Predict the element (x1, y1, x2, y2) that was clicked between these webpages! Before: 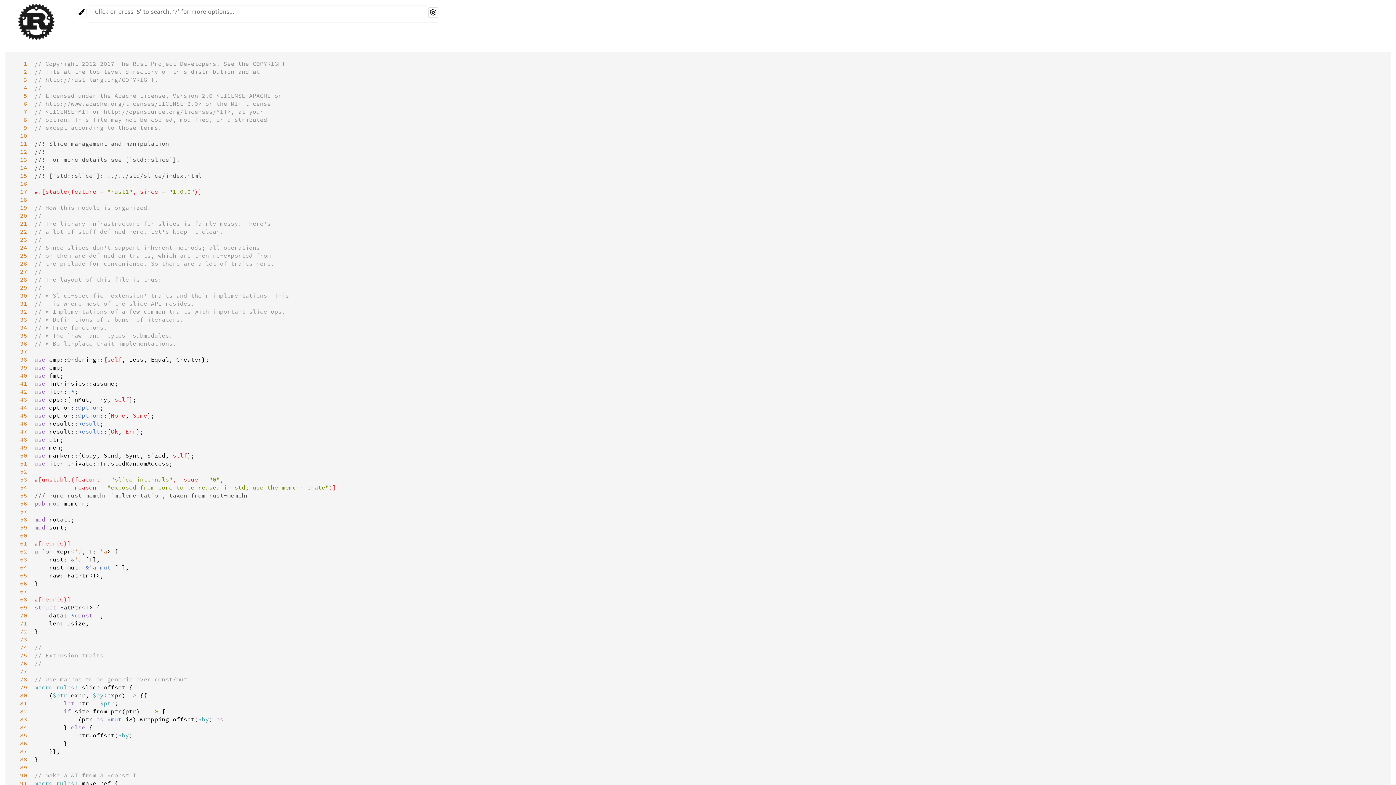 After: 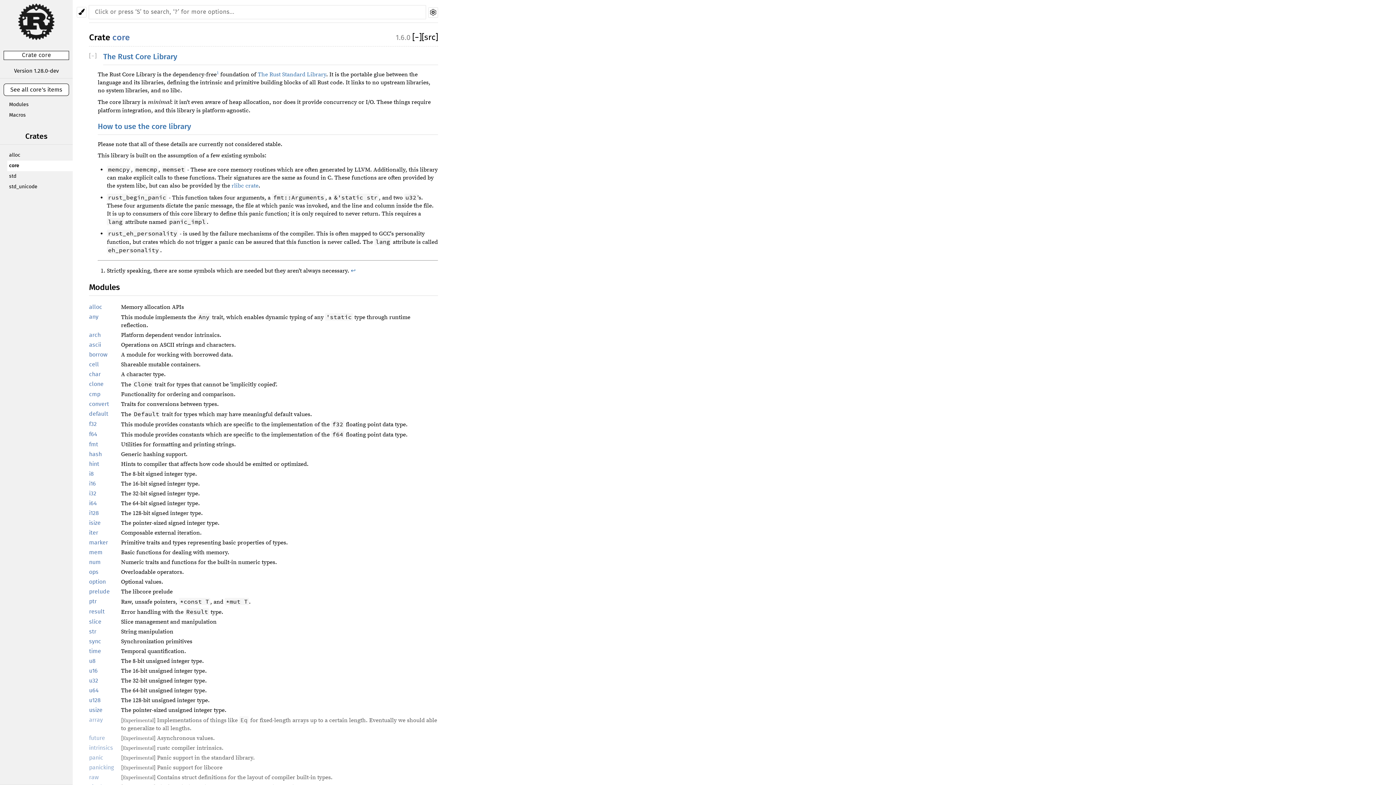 Action: bbox: (0, 3, 72, 40)